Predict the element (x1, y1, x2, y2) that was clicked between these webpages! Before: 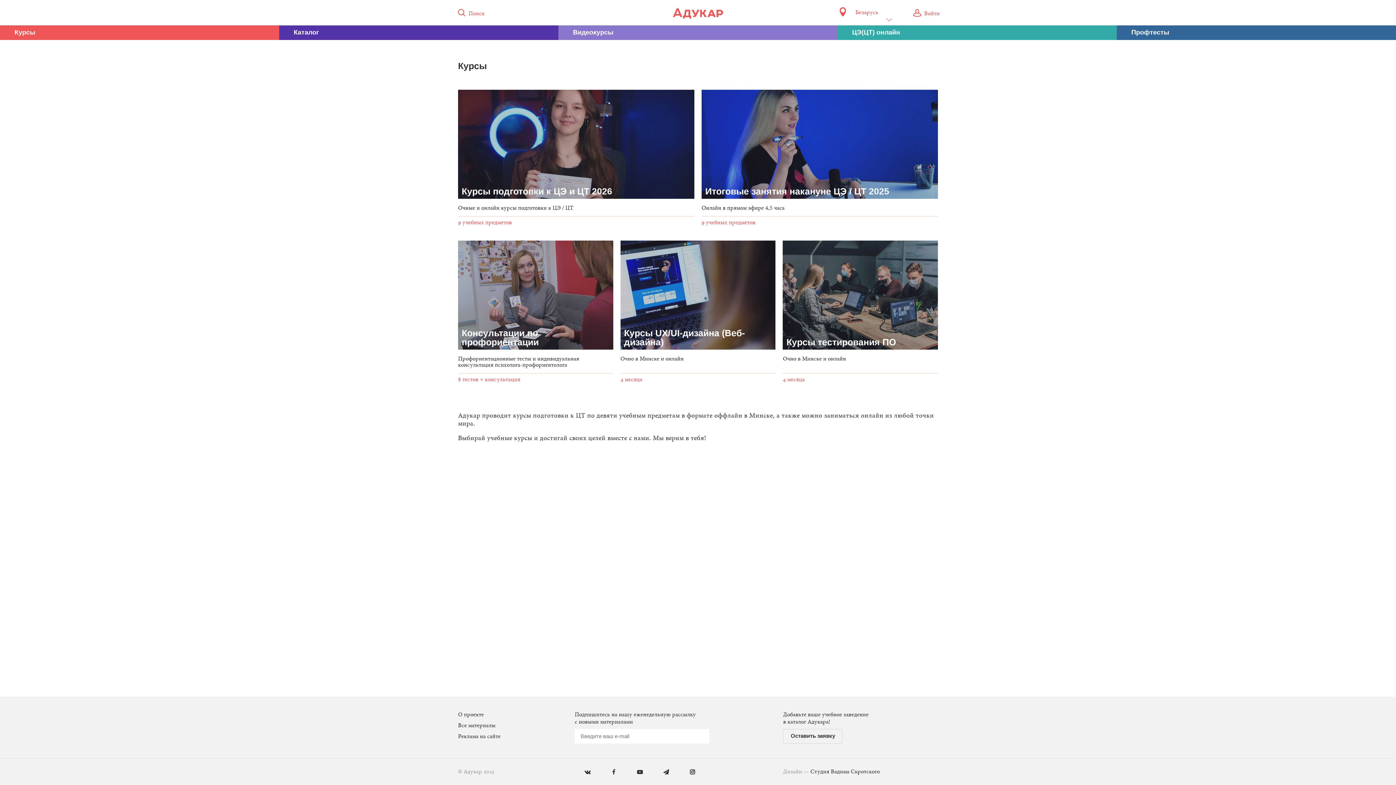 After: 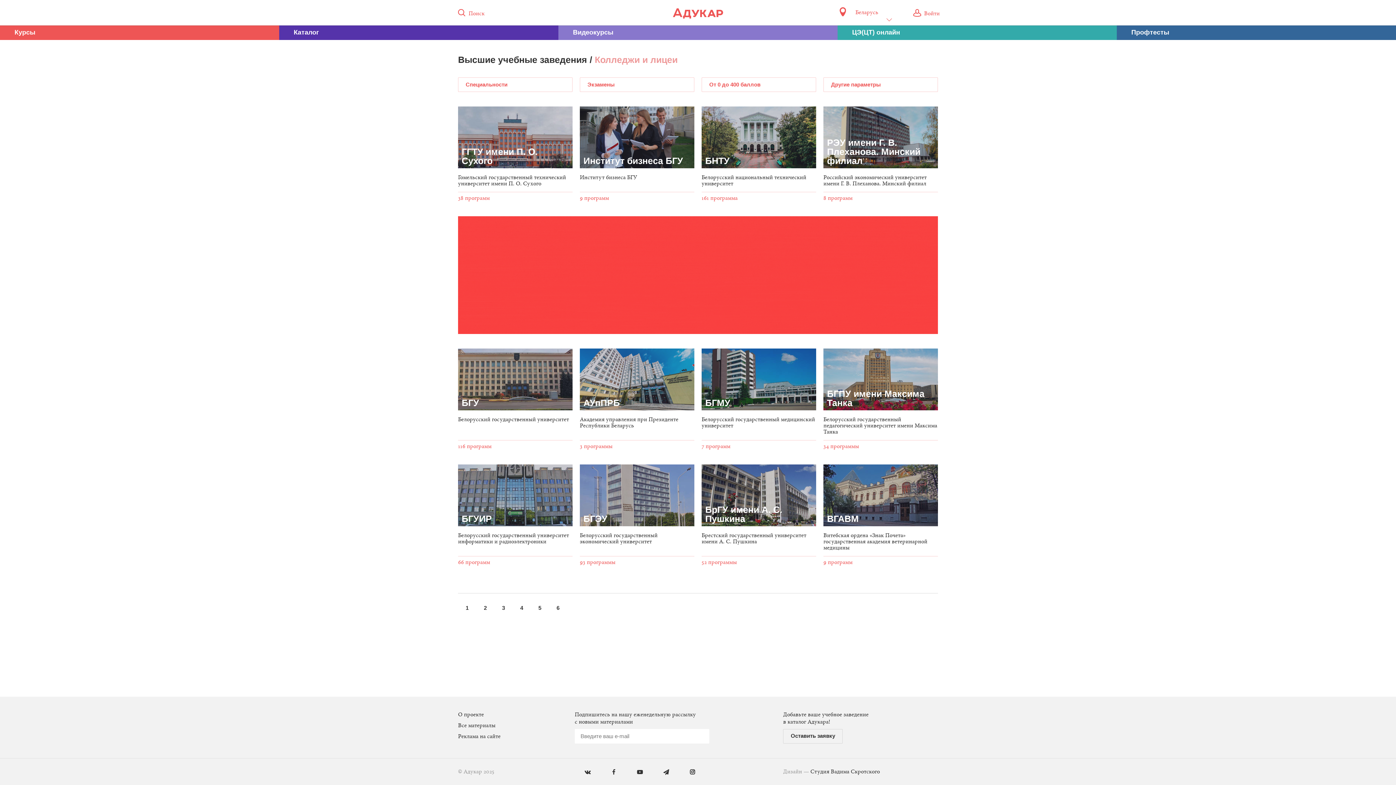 Action: bbox: (279, 25, 558, 40) label: Каталог